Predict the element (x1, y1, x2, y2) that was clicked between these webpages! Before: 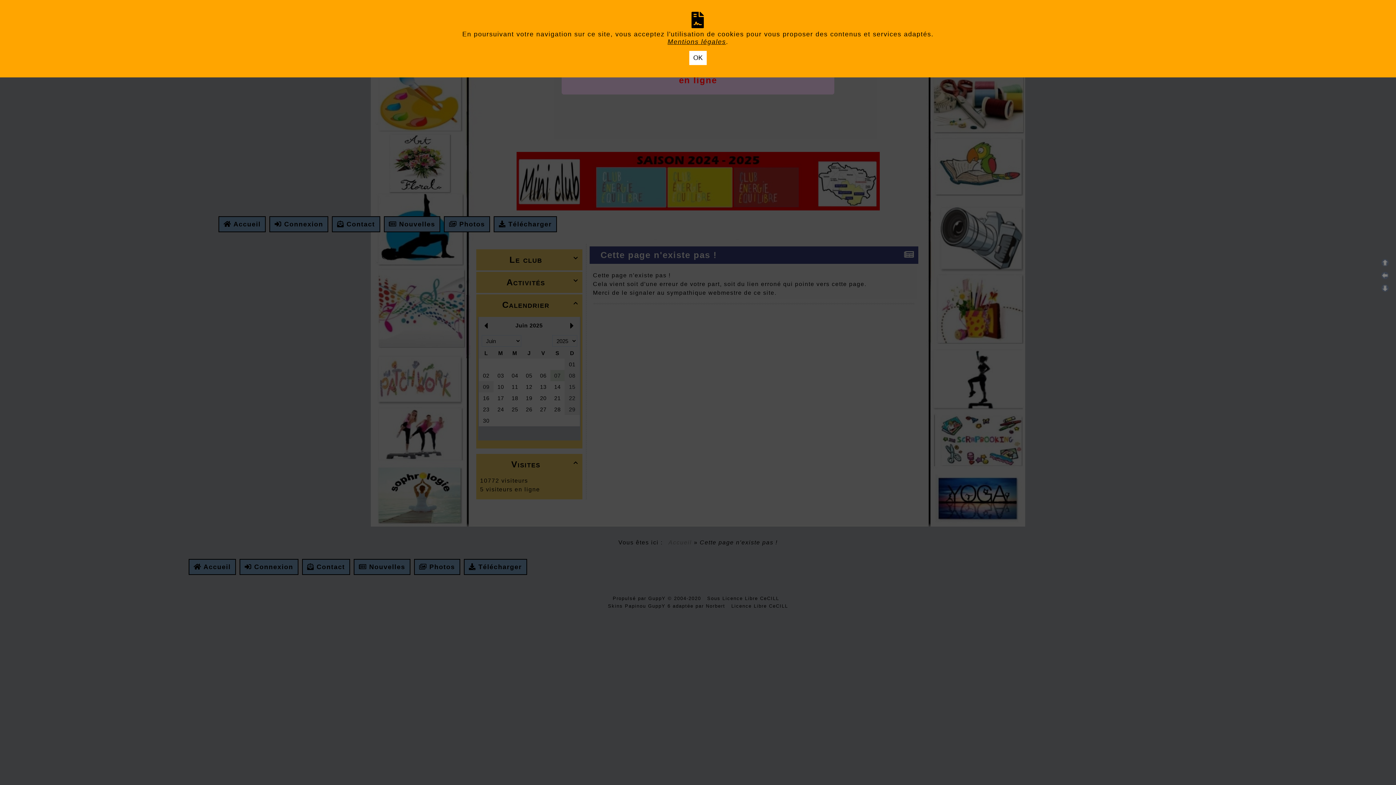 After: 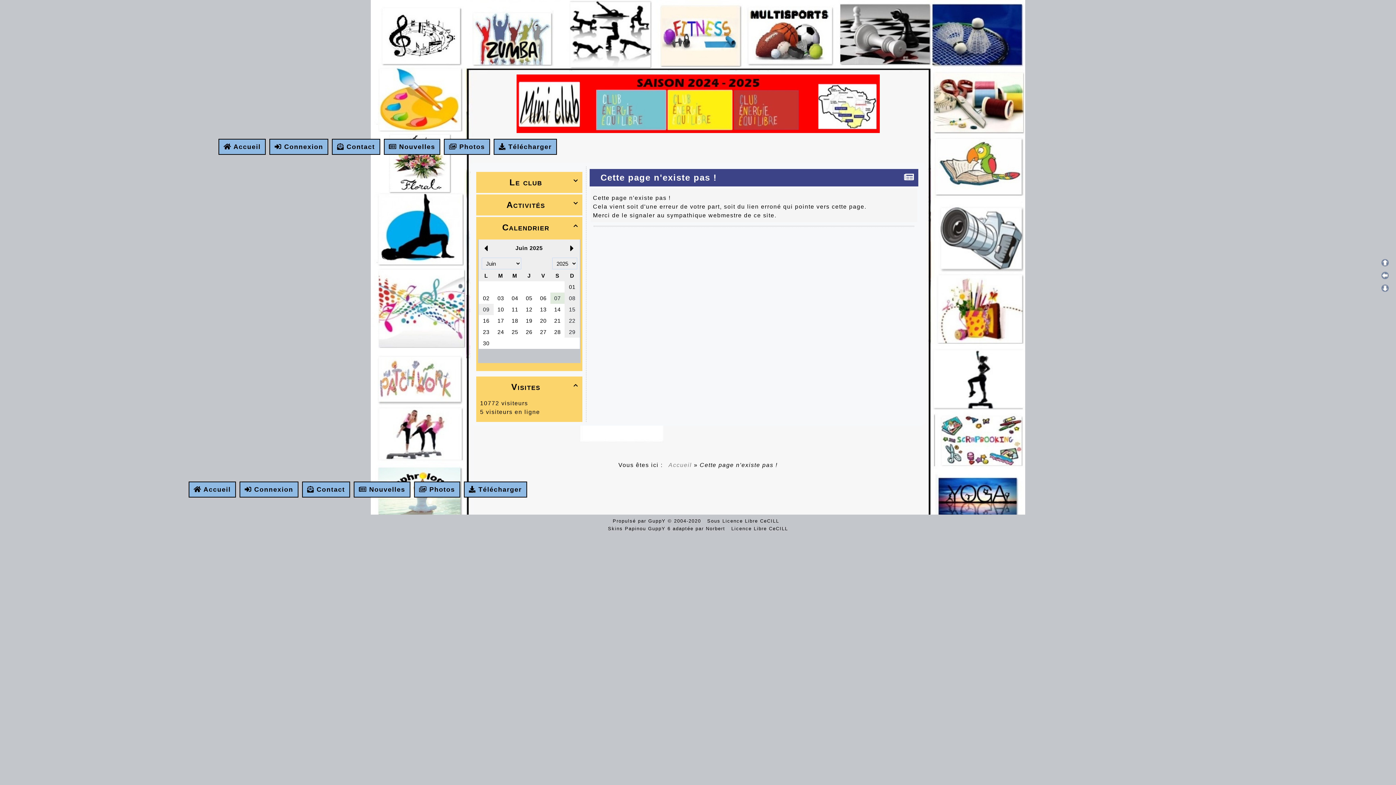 Action: label: OK bbox: (689, 50, 706, 65)